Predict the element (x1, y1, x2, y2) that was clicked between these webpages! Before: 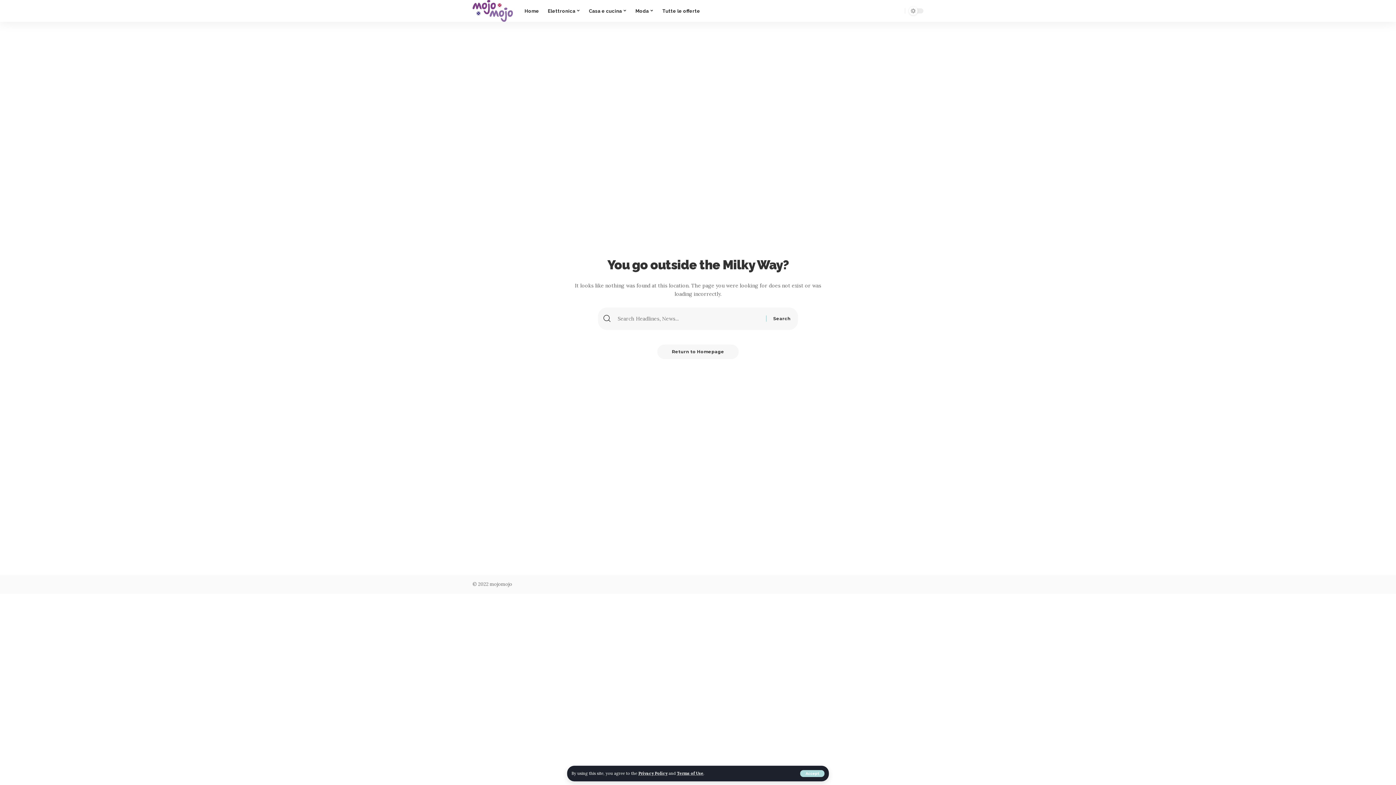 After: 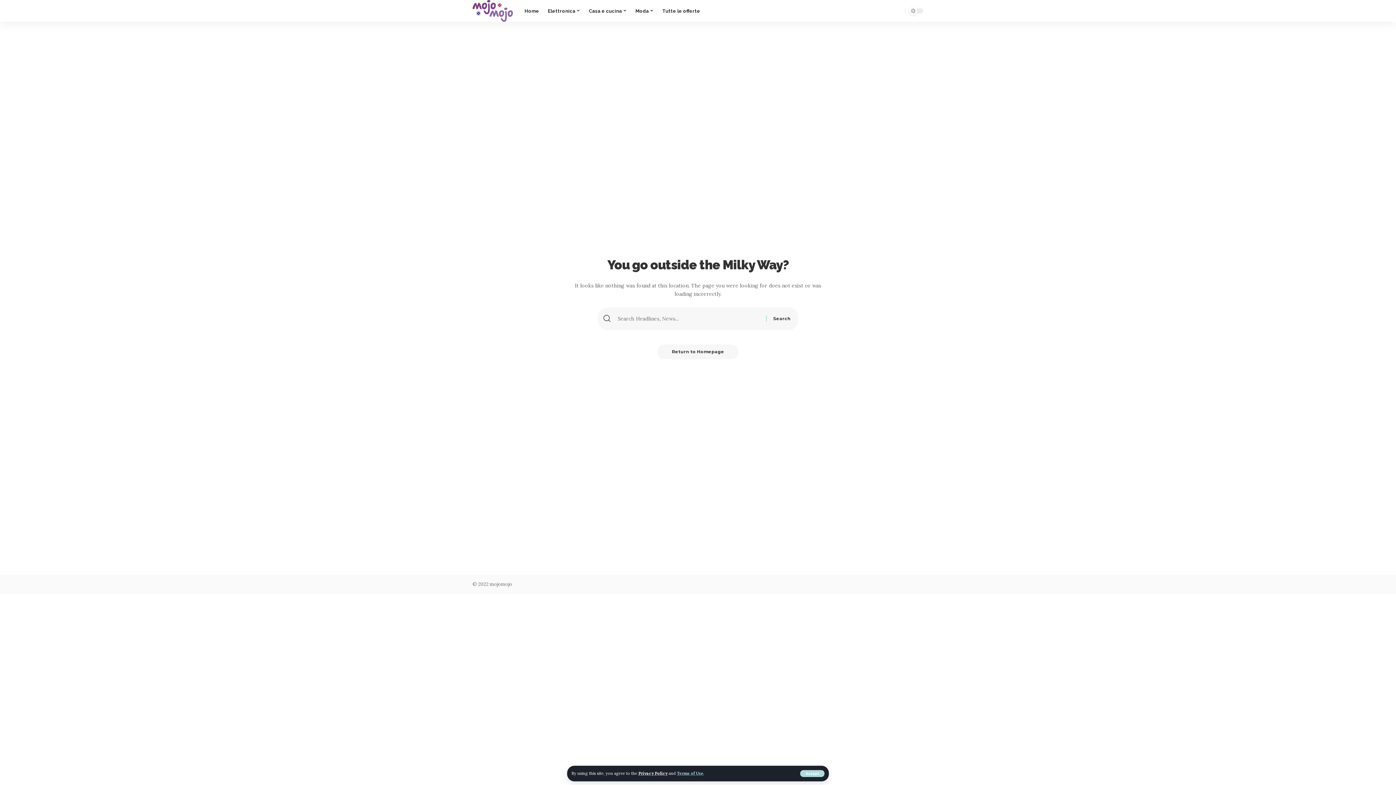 Action: bbox: (677, 771, 703, 776) label: Terms of Use